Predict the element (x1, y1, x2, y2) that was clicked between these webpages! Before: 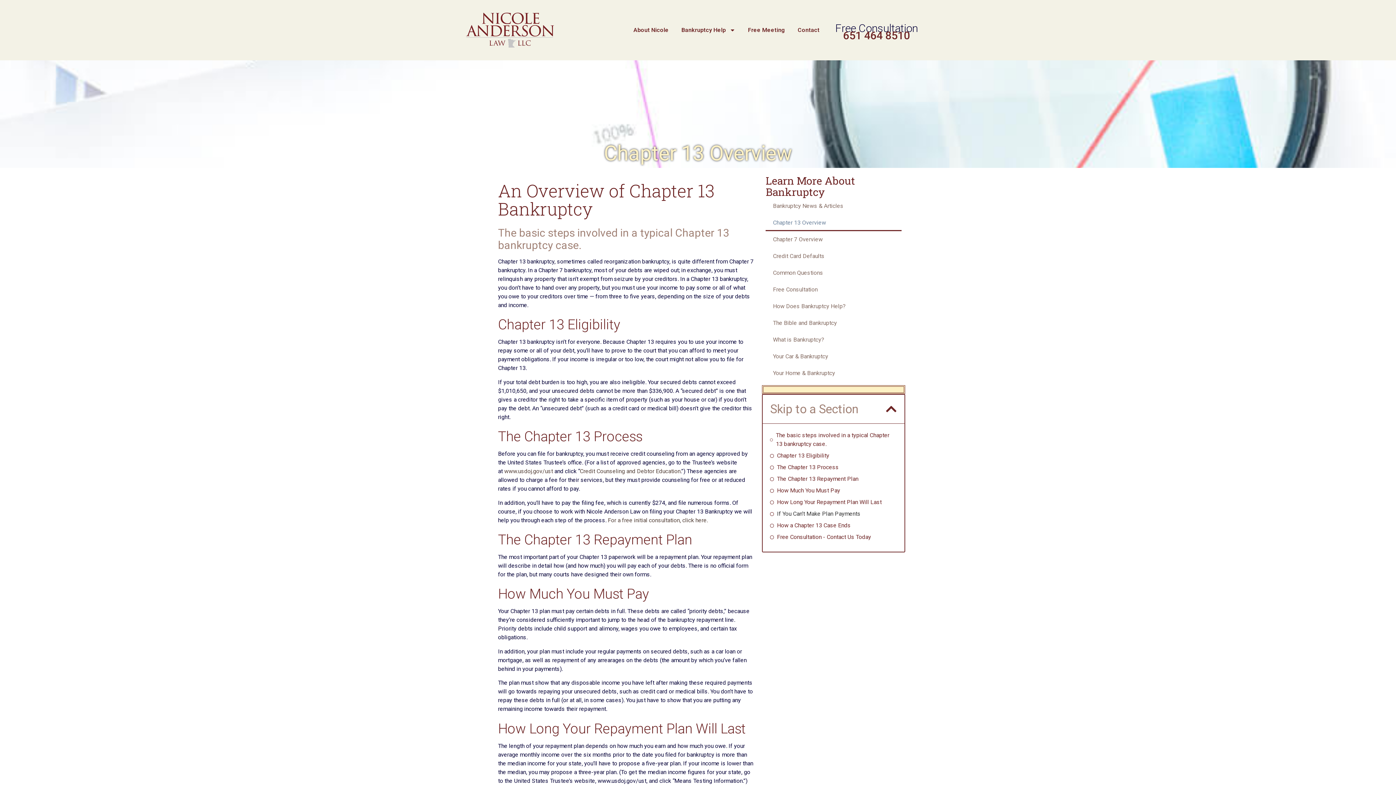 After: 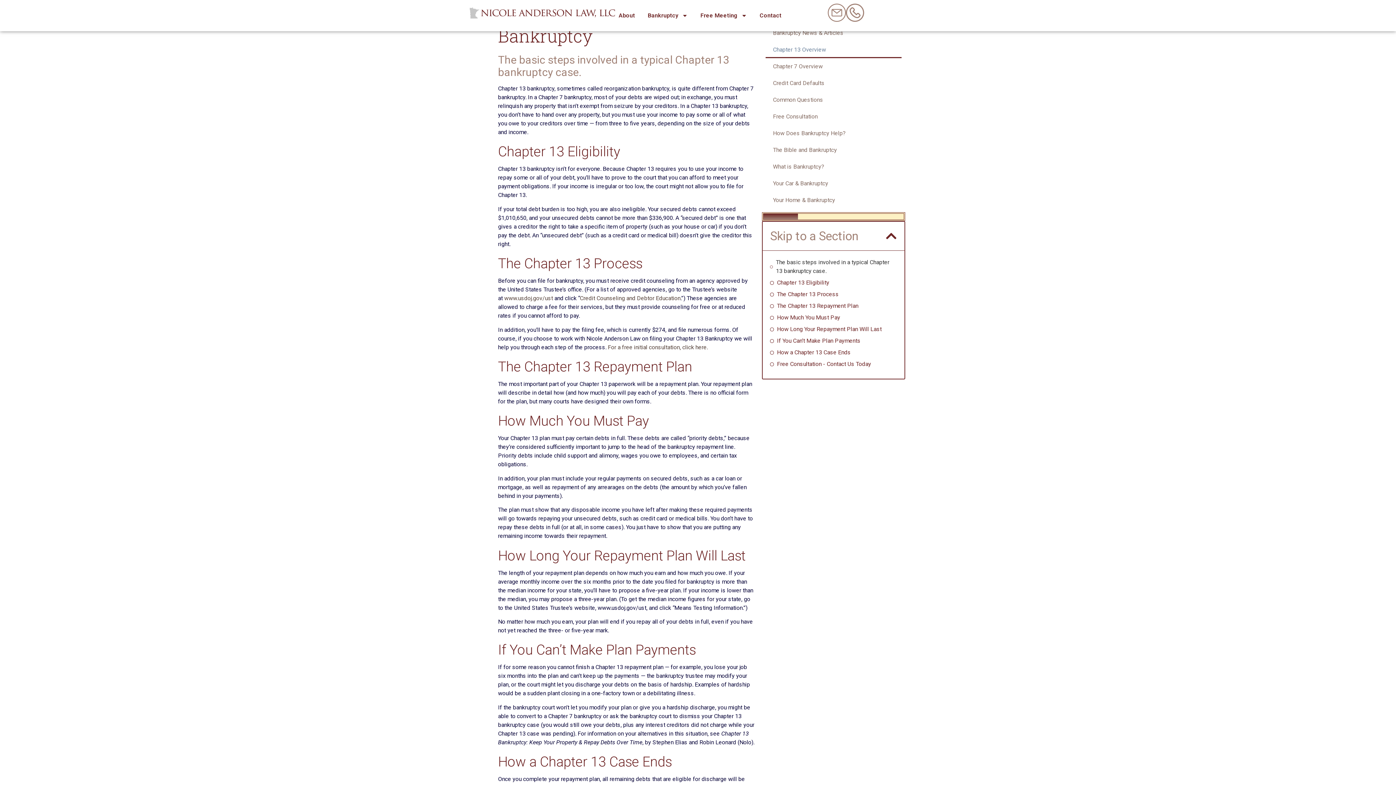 Action: bbox: (776, 431, 897, 448) label: The basic steps involved in a typical Chapter 13 bankruptcy case.